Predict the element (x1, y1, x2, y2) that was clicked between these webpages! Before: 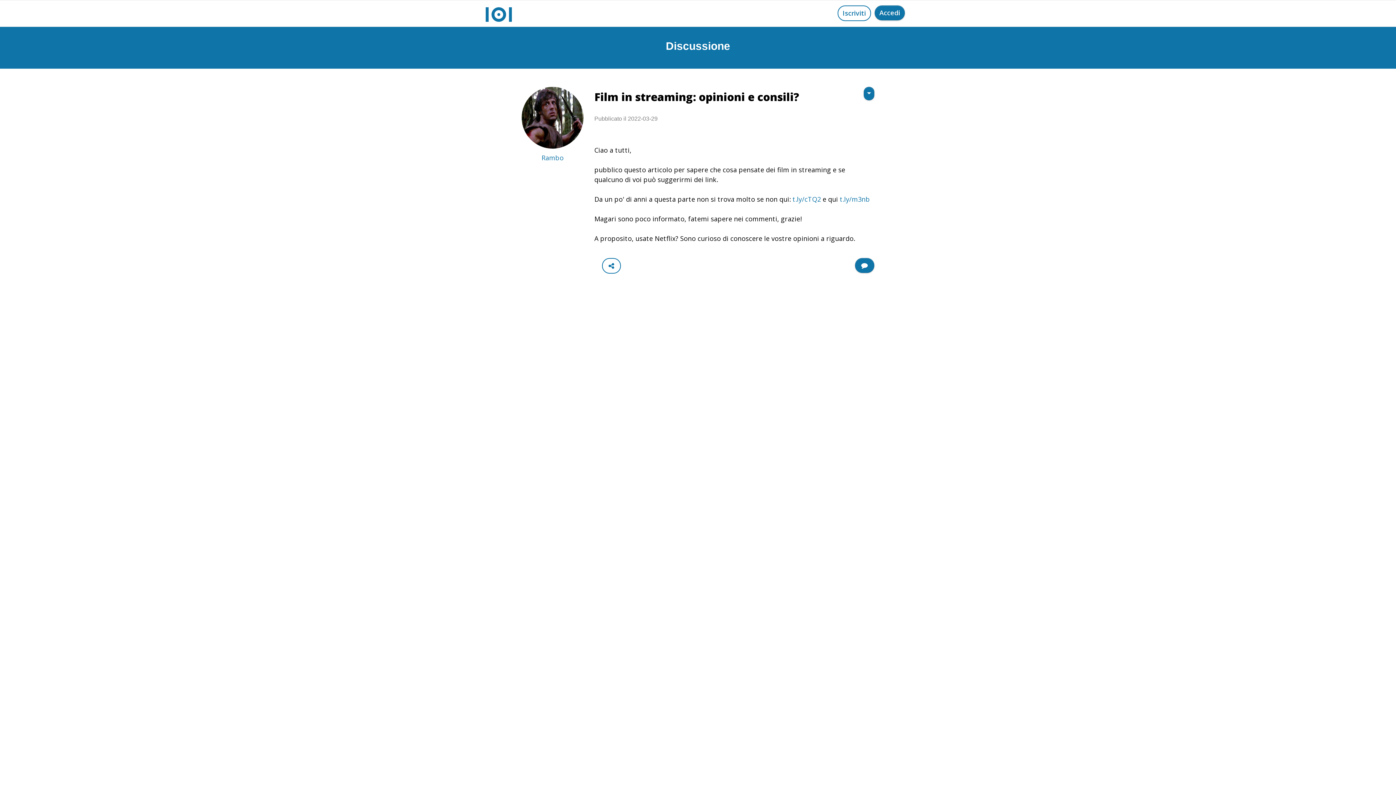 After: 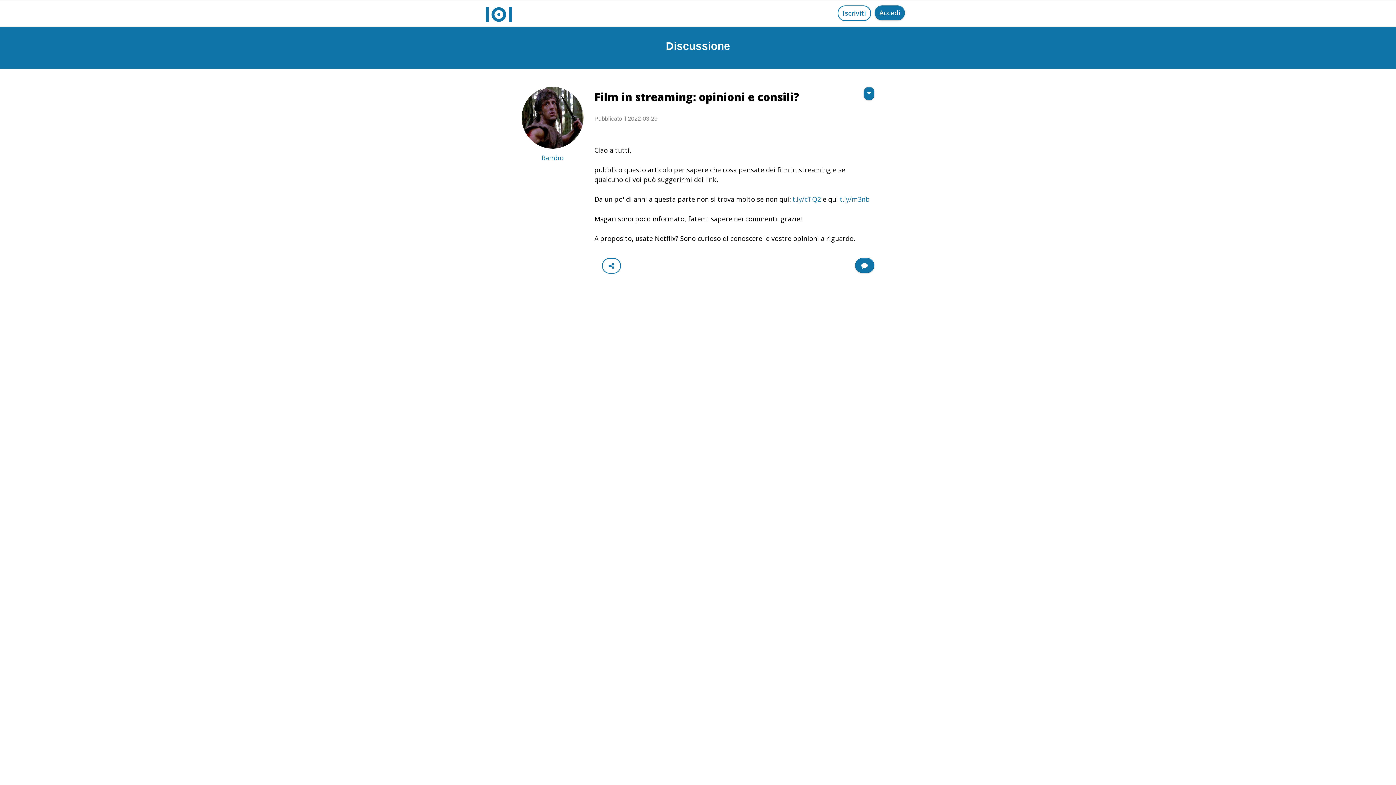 Action: bbox: (840, 194, 870, 203) label: t.ly/m3nb